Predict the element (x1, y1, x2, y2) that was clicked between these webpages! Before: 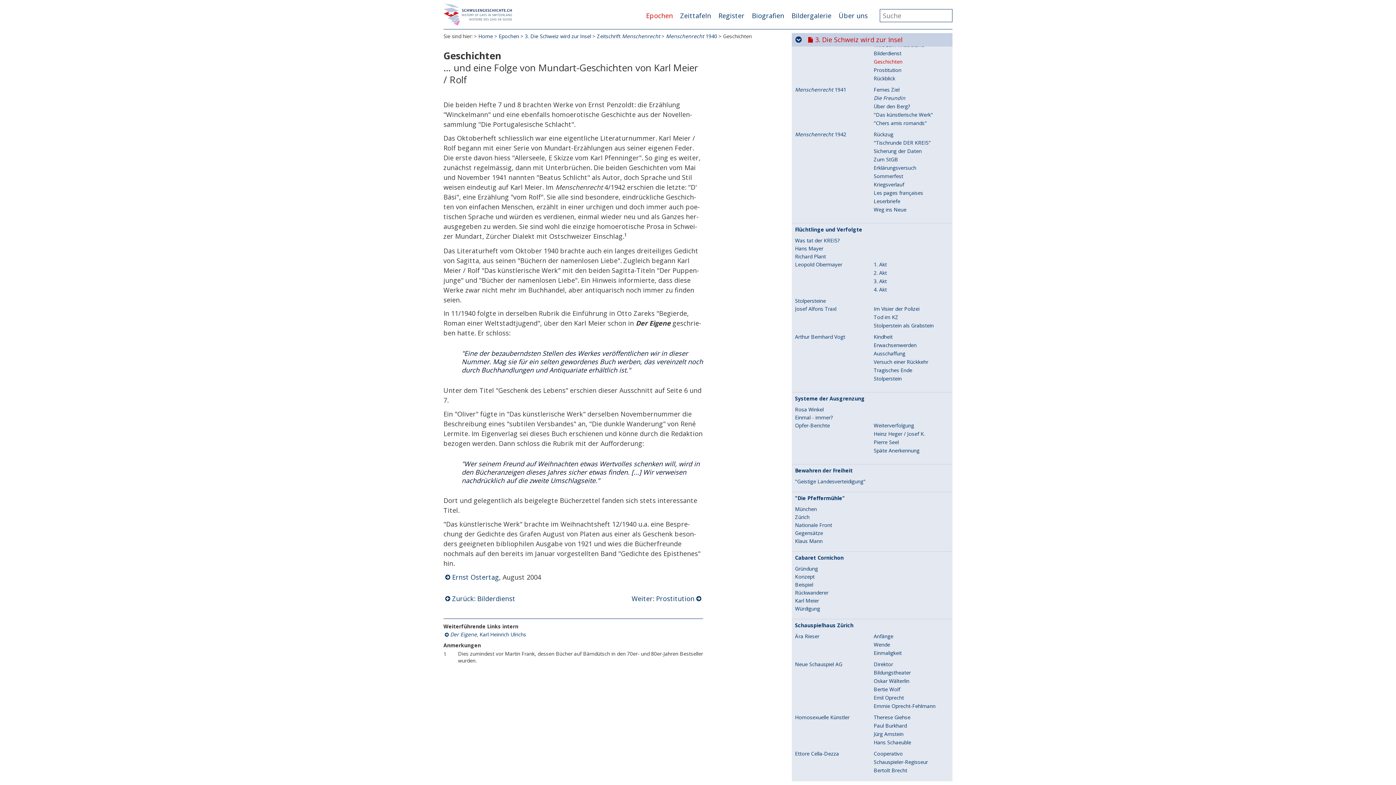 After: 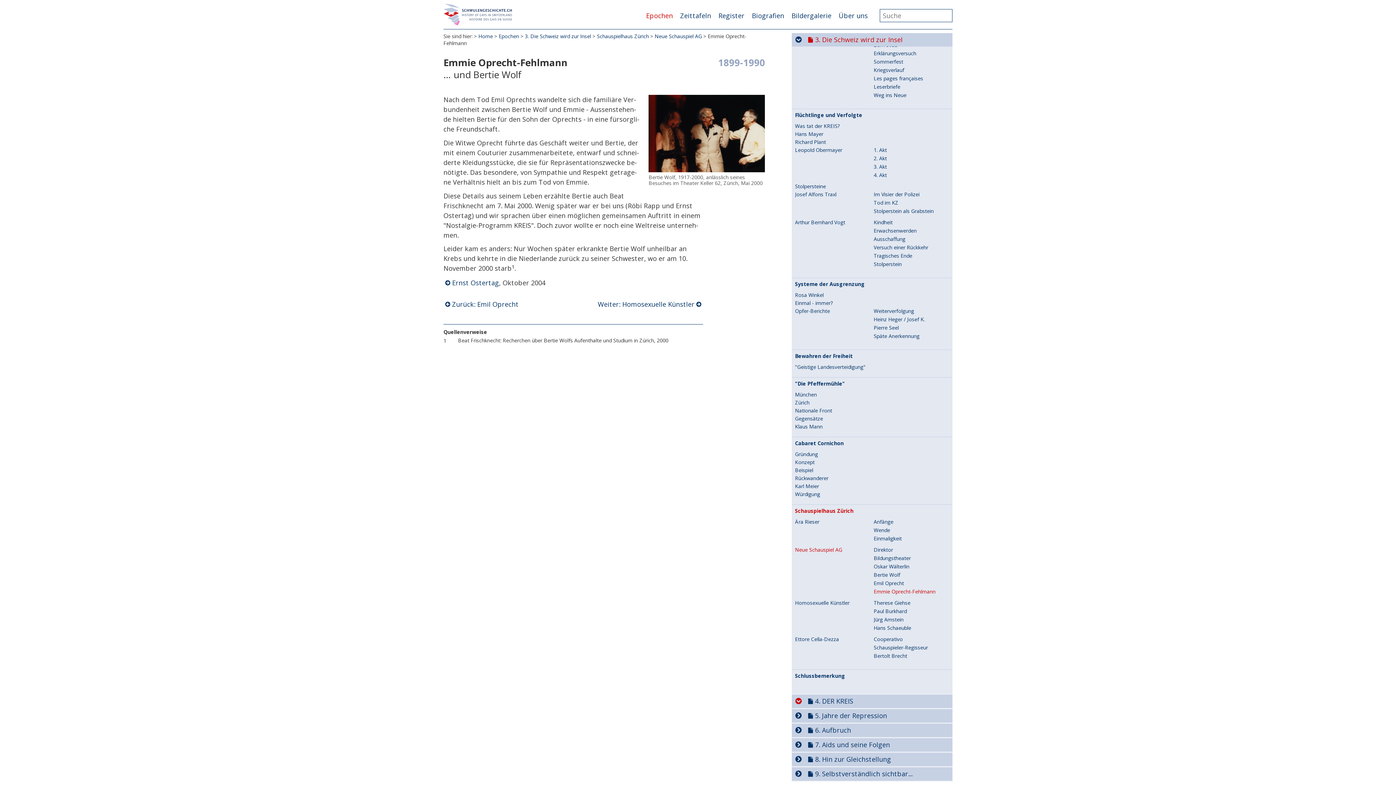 Action: bbox: (873, 702, 935, 709) label: Emmie Oprecht-Fehlmann